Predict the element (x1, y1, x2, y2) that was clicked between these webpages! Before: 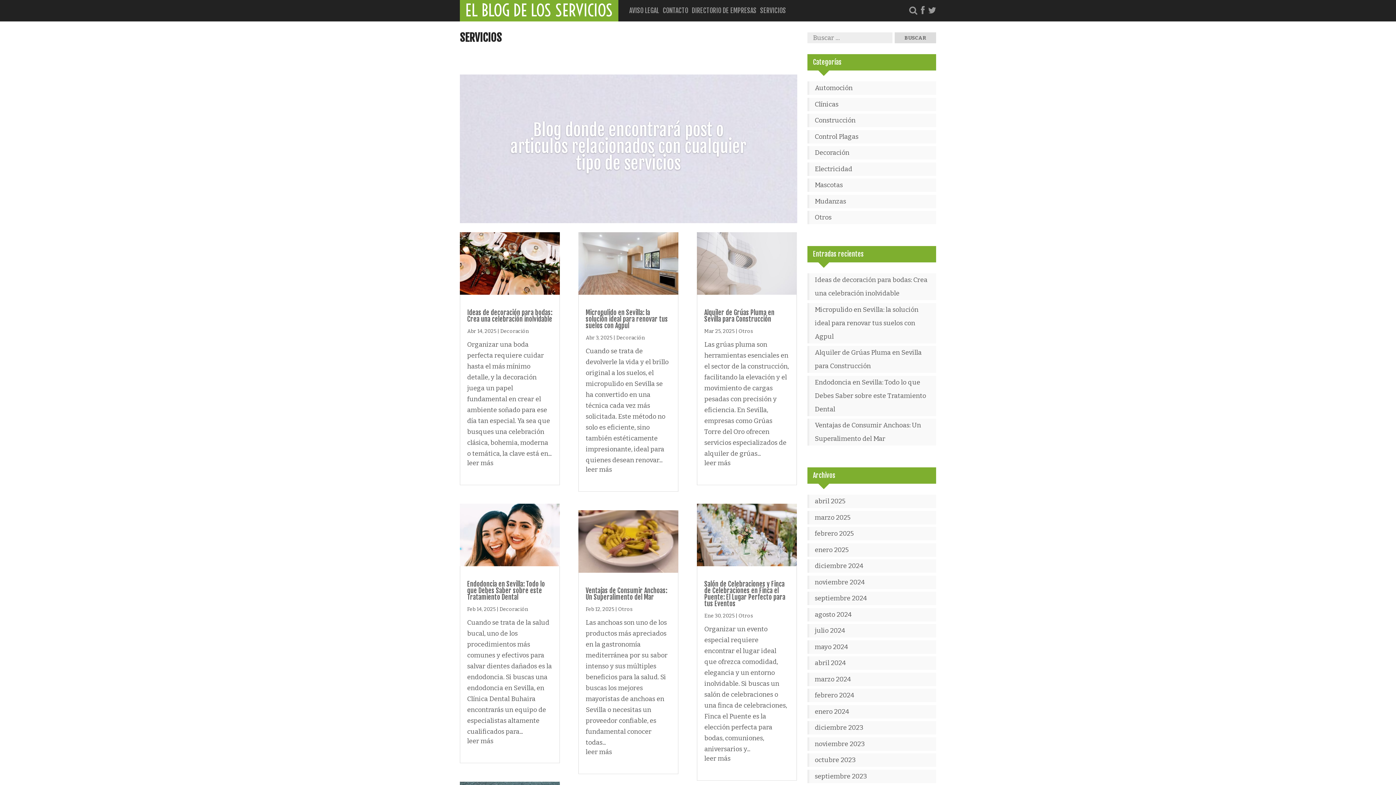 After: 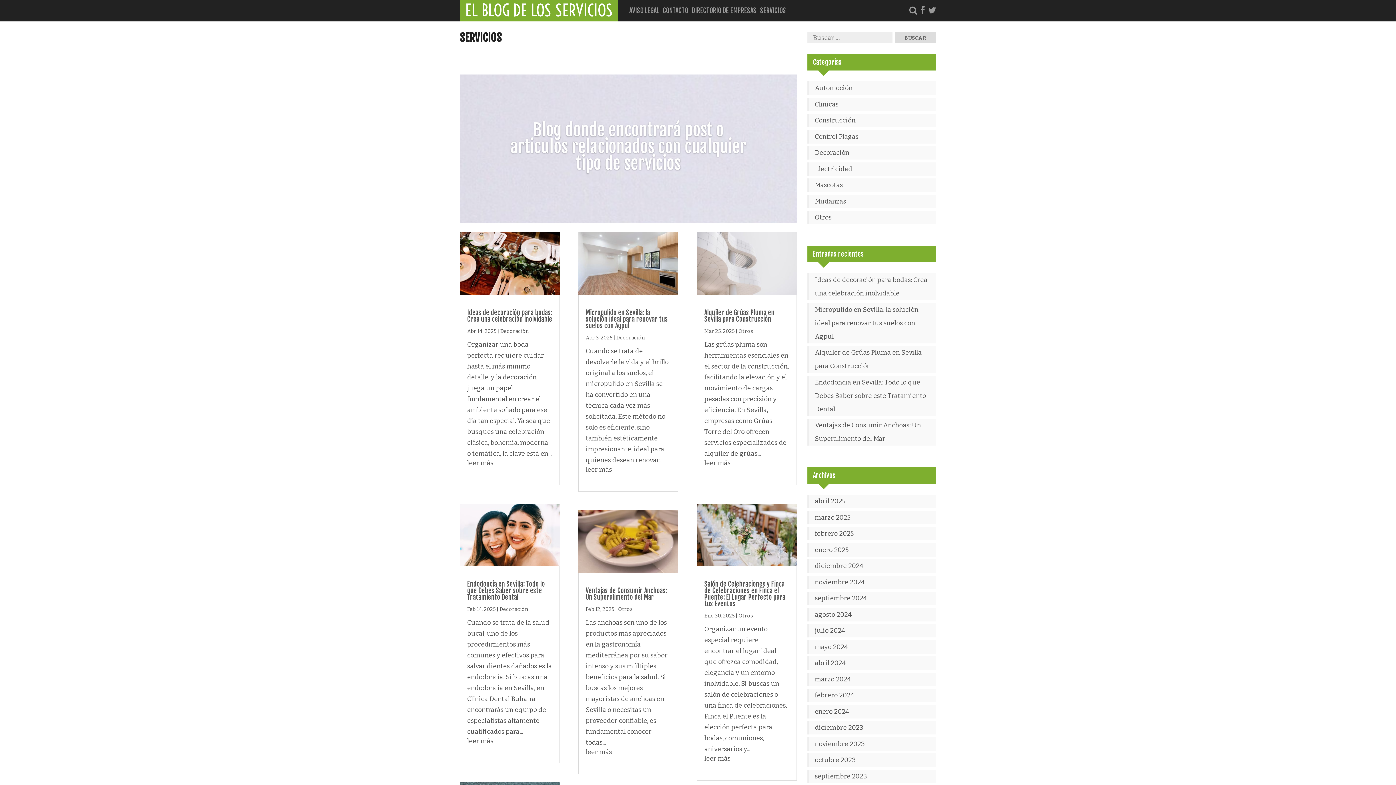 Action: bbox: (465, 0, 613, 21) label: EL BLOG DE LOS SERVICIOS